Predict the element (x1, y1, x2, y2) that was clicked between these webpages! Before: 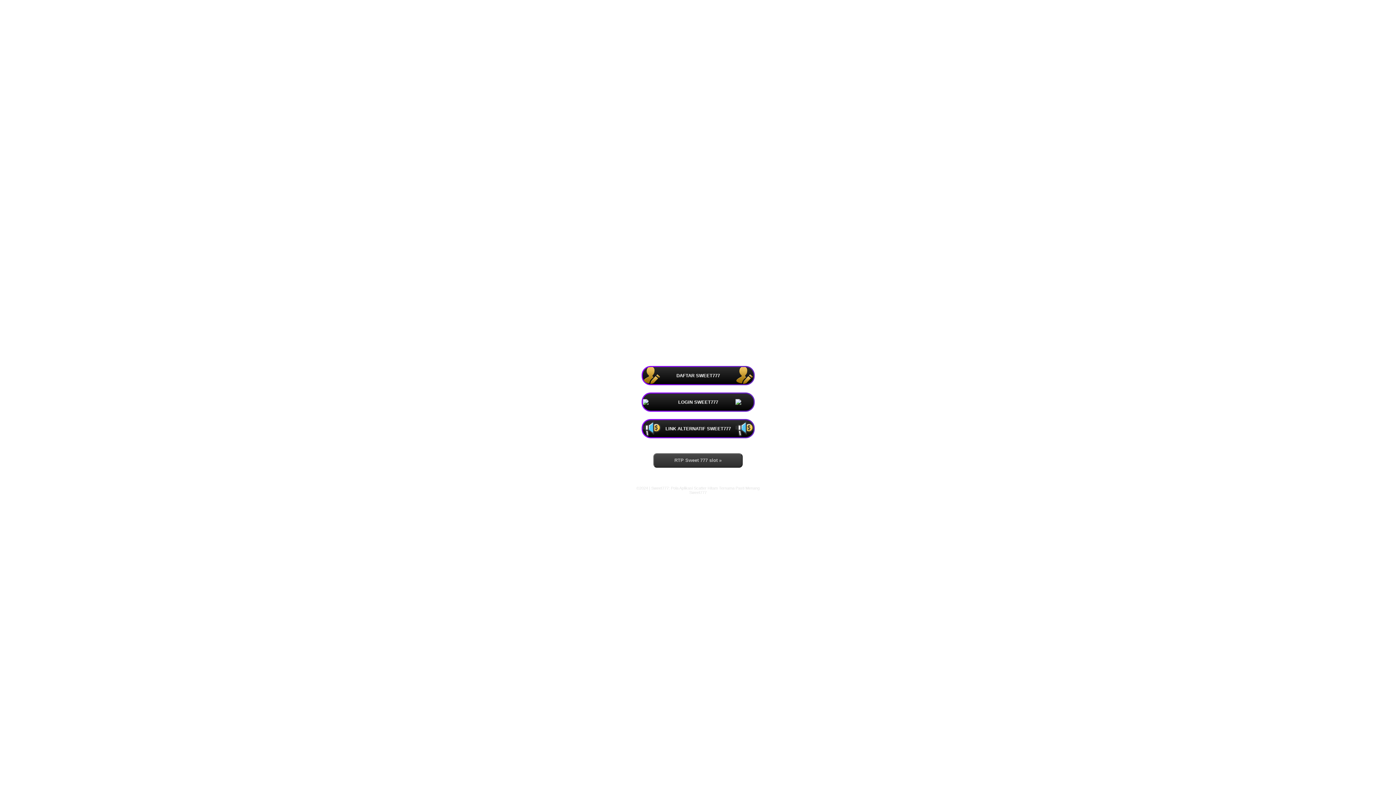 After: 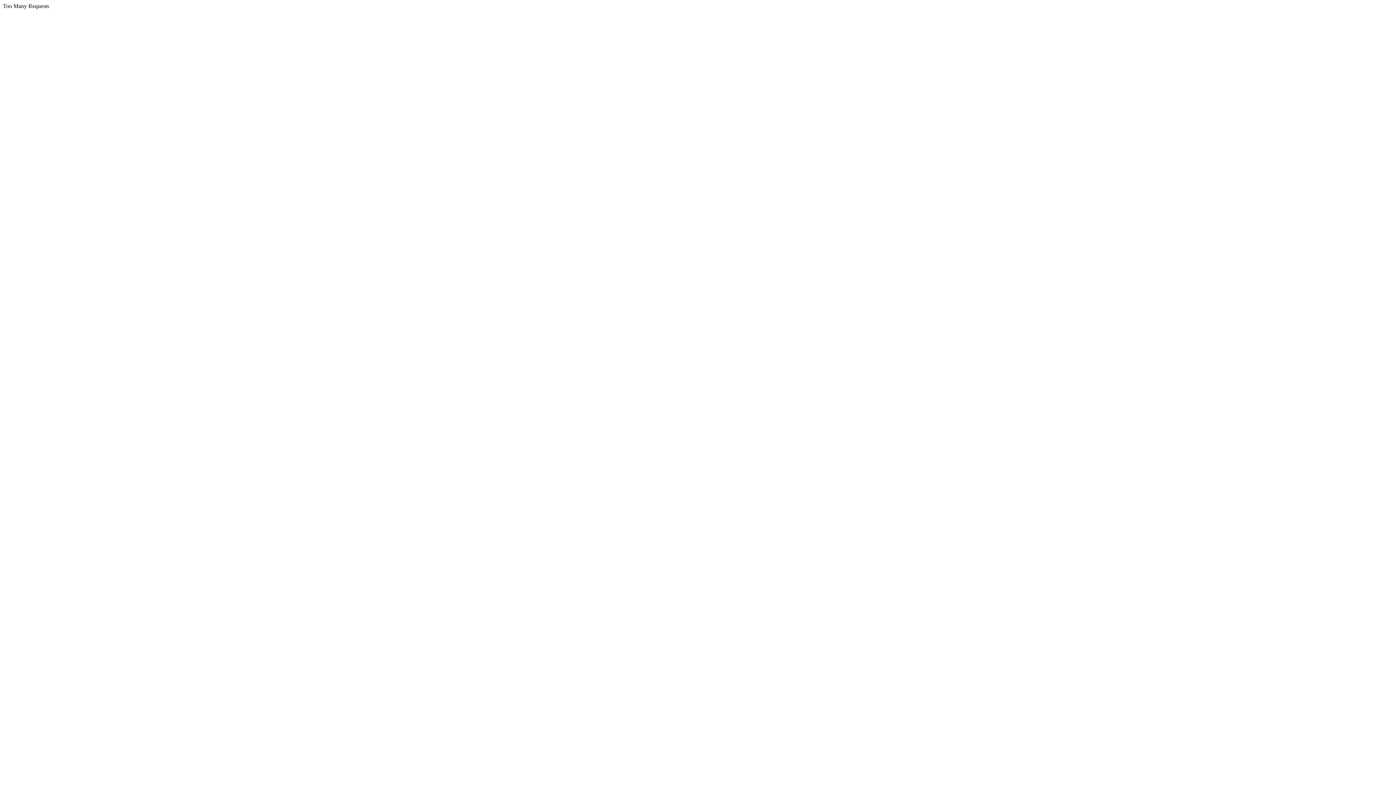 Action: label: RTP Sweet 777 slot » bbox: (651, 457, 744, 463)